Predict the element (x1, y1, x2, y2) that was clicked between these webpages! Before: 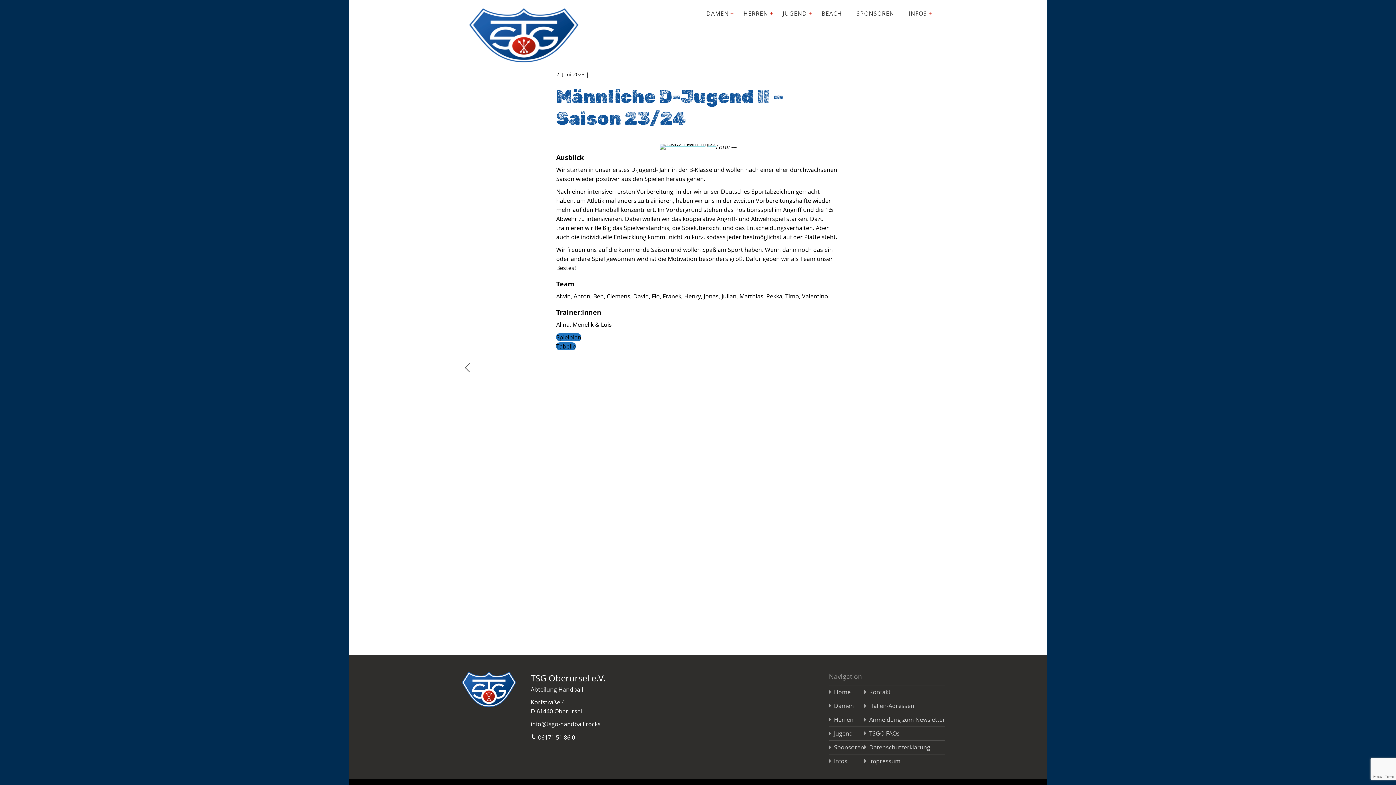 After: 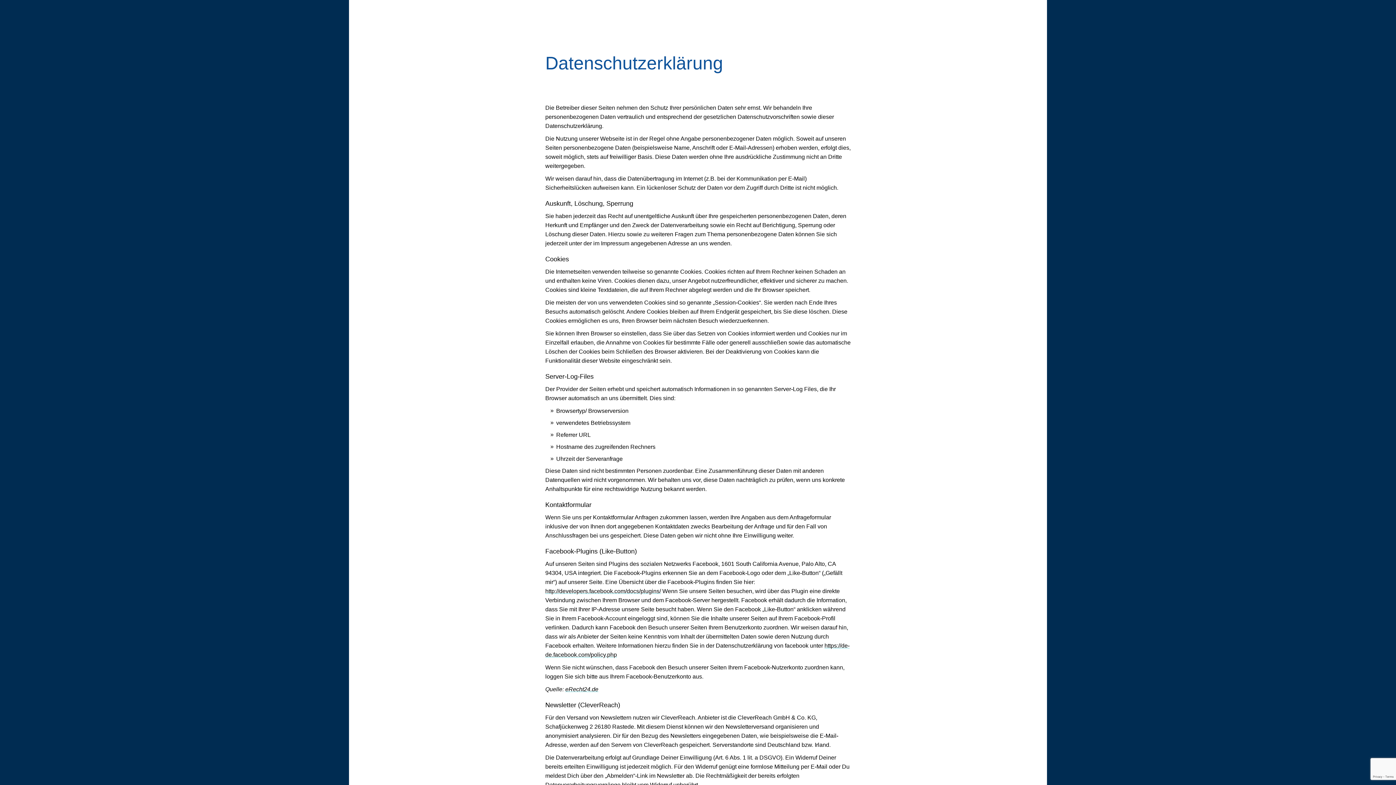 Action: bbox: (864, 741, 945, 754) label: Datenschutzerklärung